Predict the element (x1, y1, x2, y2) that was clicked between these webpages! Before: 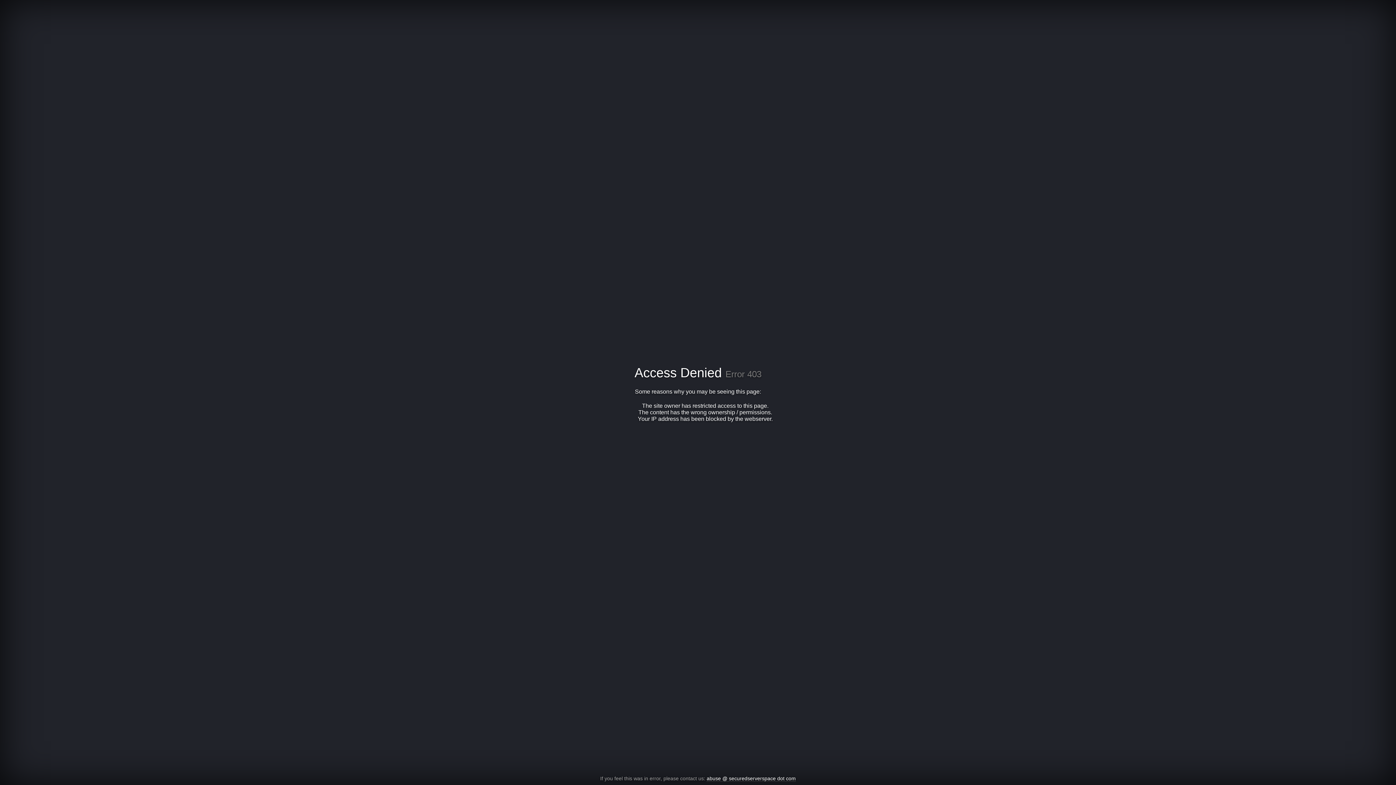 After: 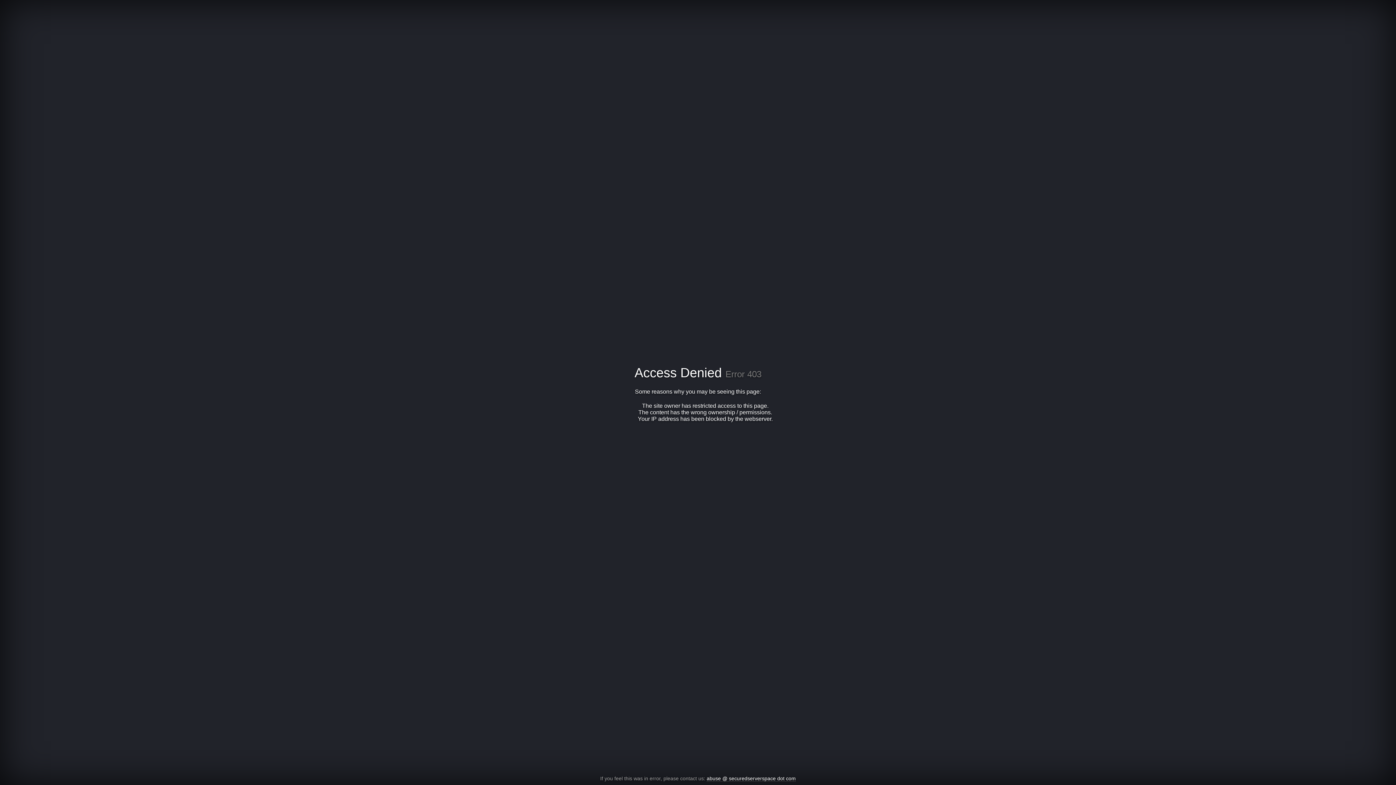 Action: label: abuse @ securedserverspace dot com bbox: (706, 776, 796, 782)